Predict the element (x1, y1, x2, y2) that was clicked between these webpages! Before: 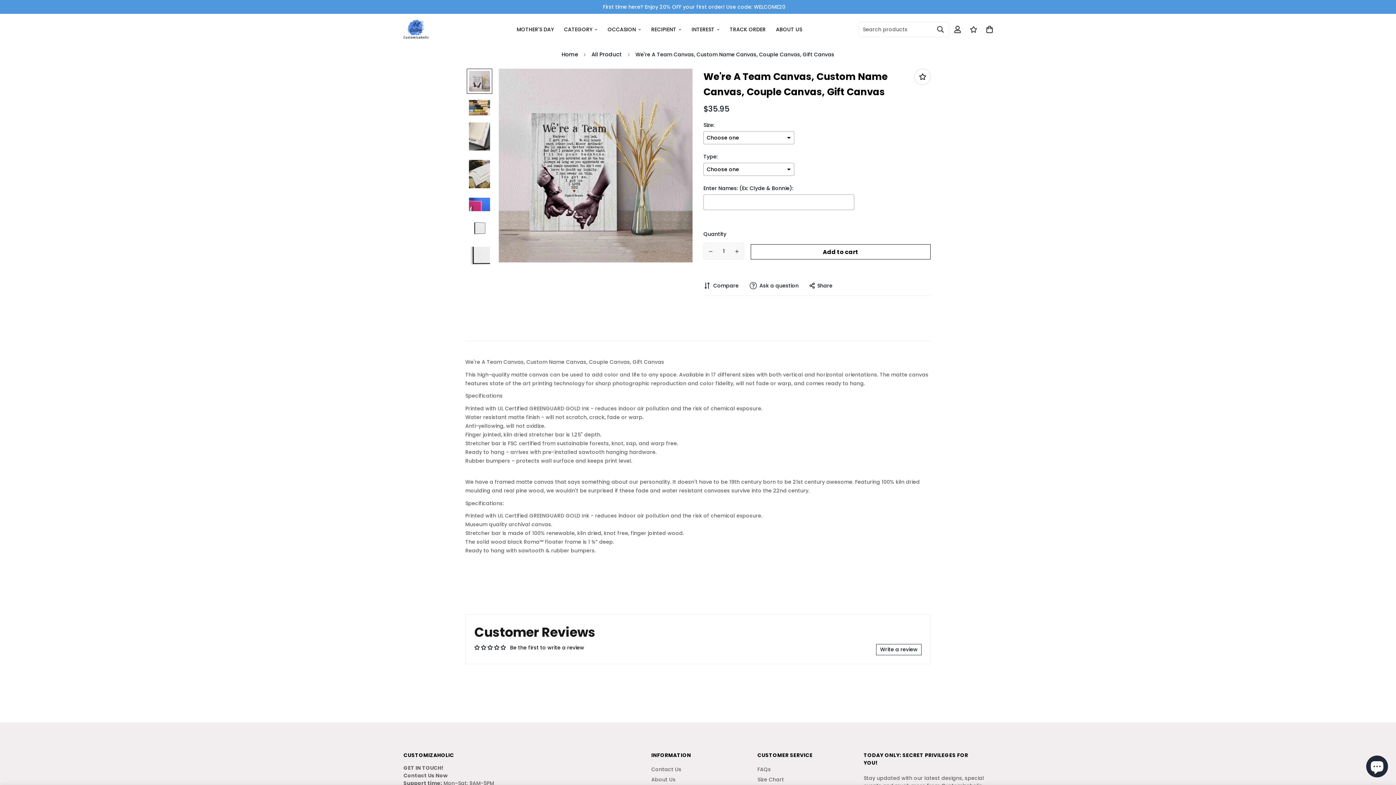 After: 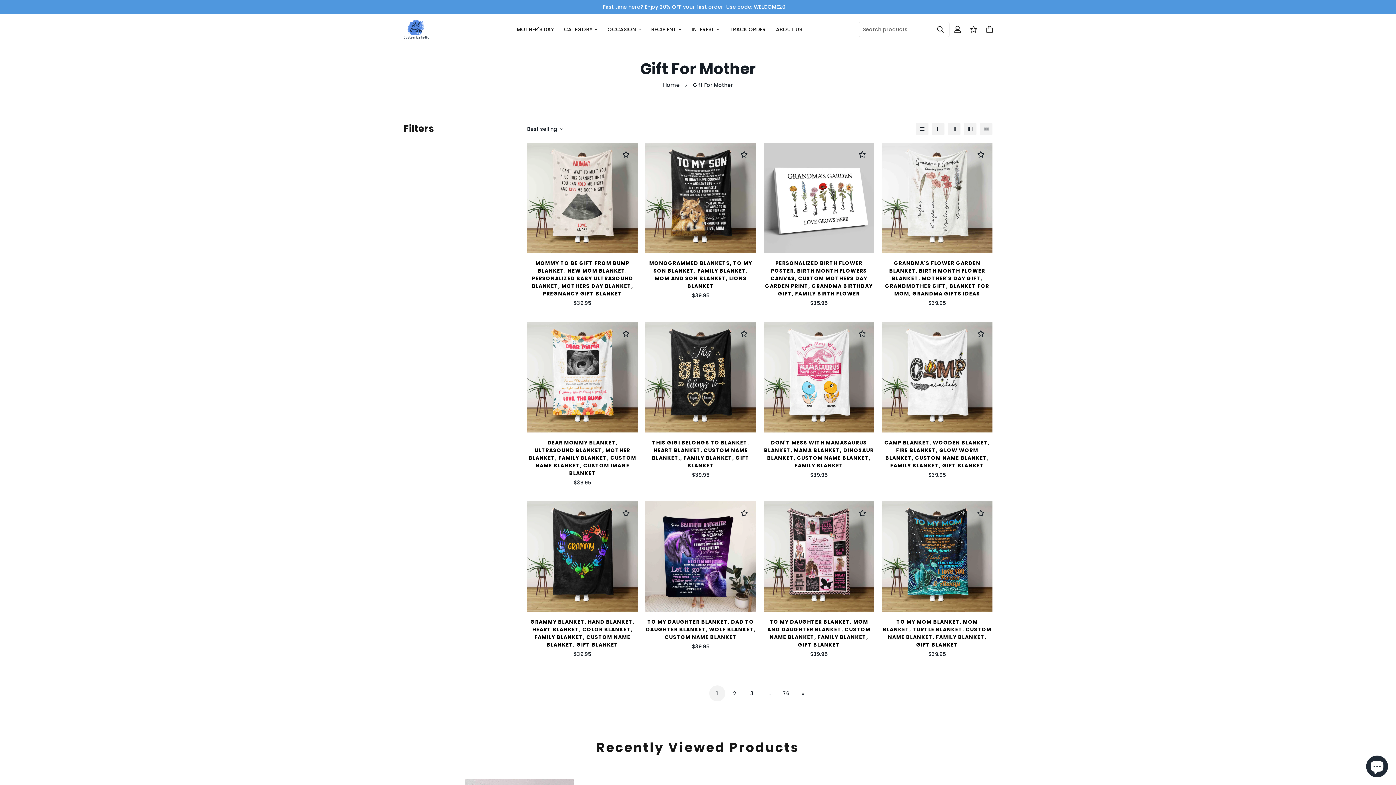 Action: label: MOTHER'S DAY bbox: (511, 19, 559, 40)